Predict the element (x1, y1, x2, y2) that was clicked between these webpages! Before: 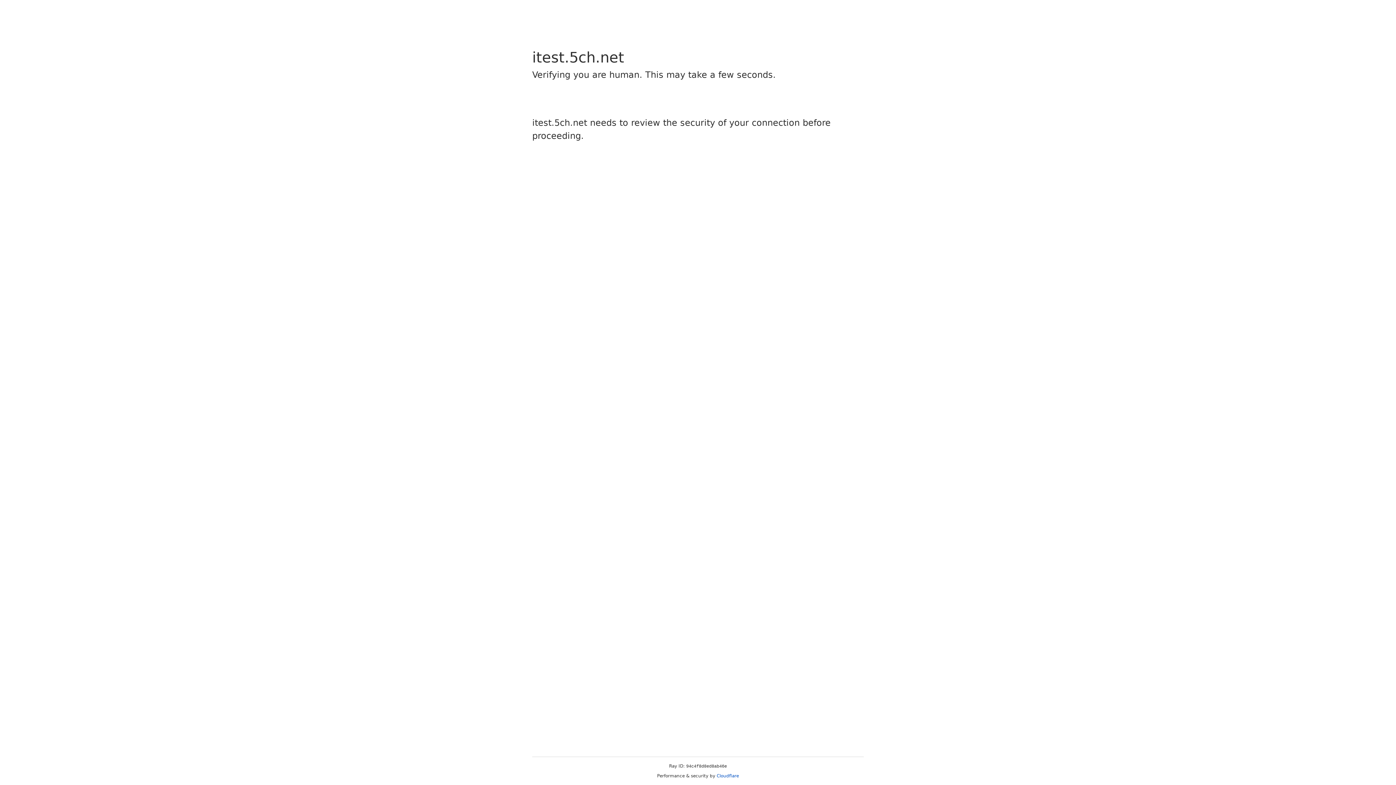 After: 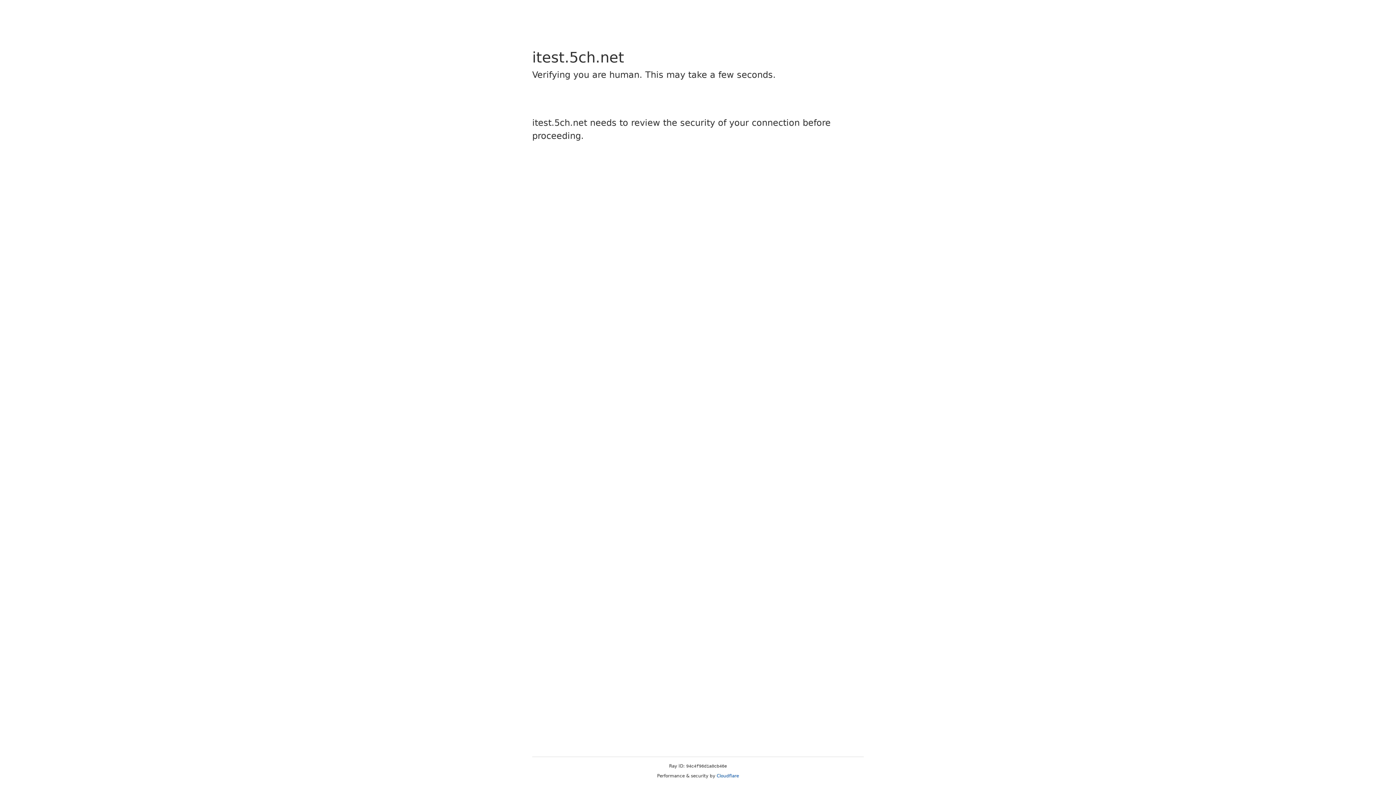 Action: label: Cloudflare bbox: (716, 773, 739, 778)